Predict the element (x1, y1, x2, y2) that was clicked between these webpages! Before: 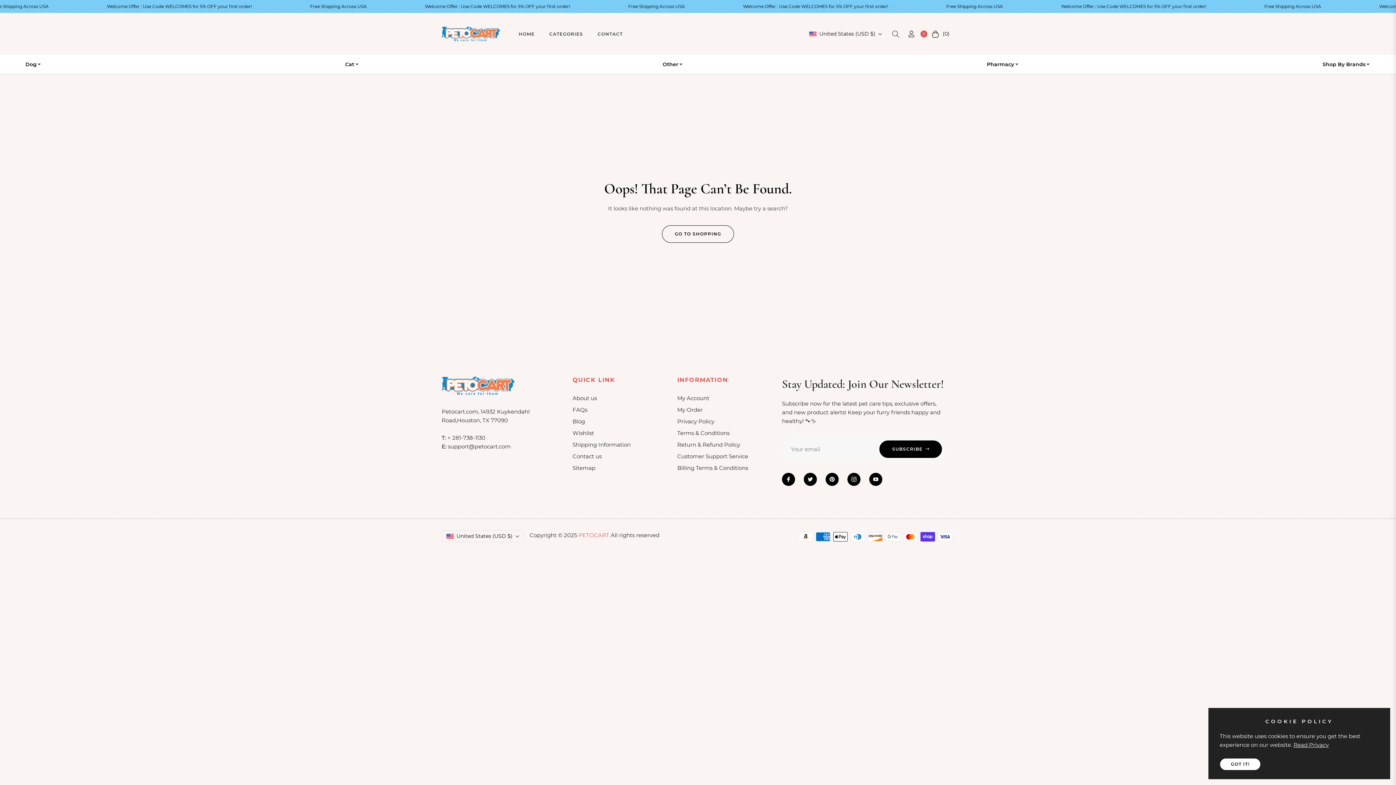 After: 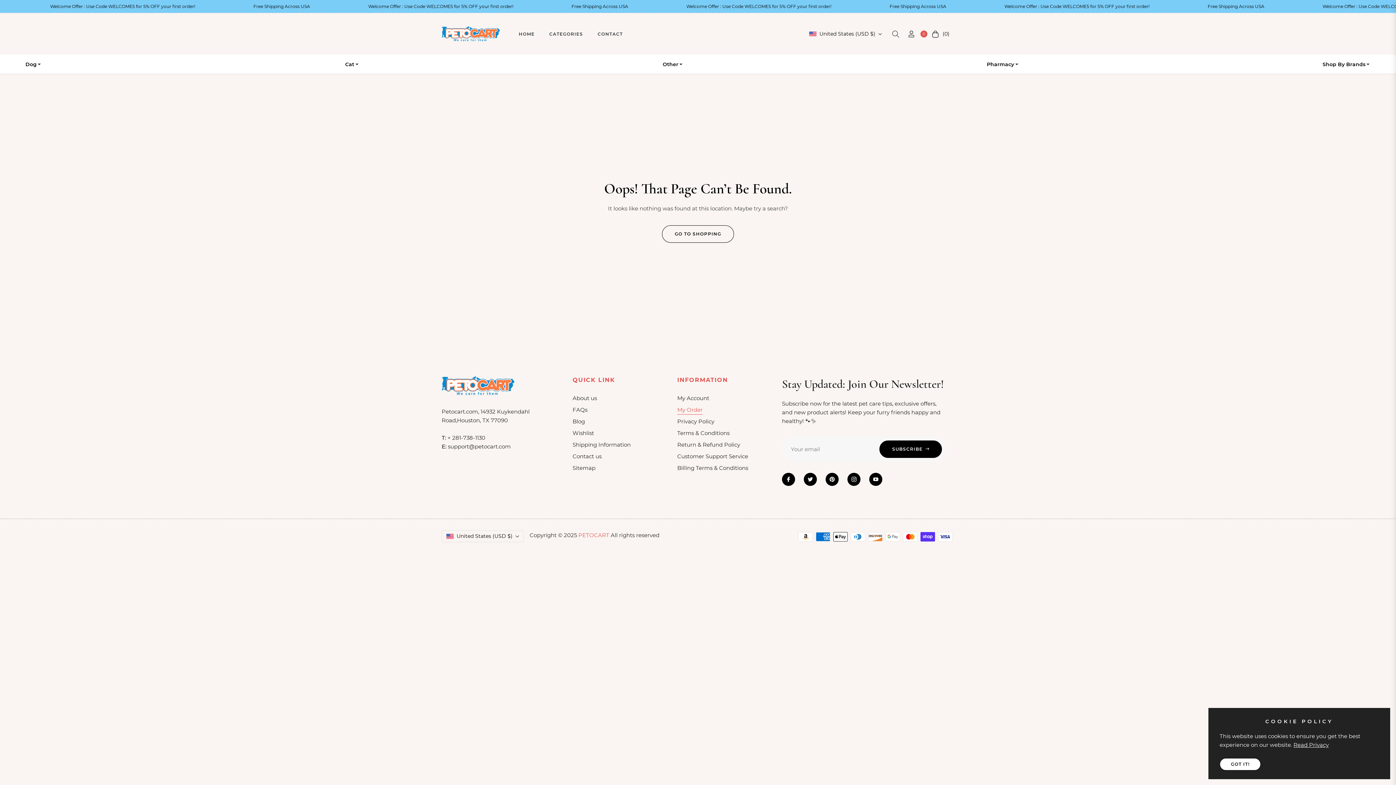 Action: bbox: (677, 406, 702, 413) label: My Order